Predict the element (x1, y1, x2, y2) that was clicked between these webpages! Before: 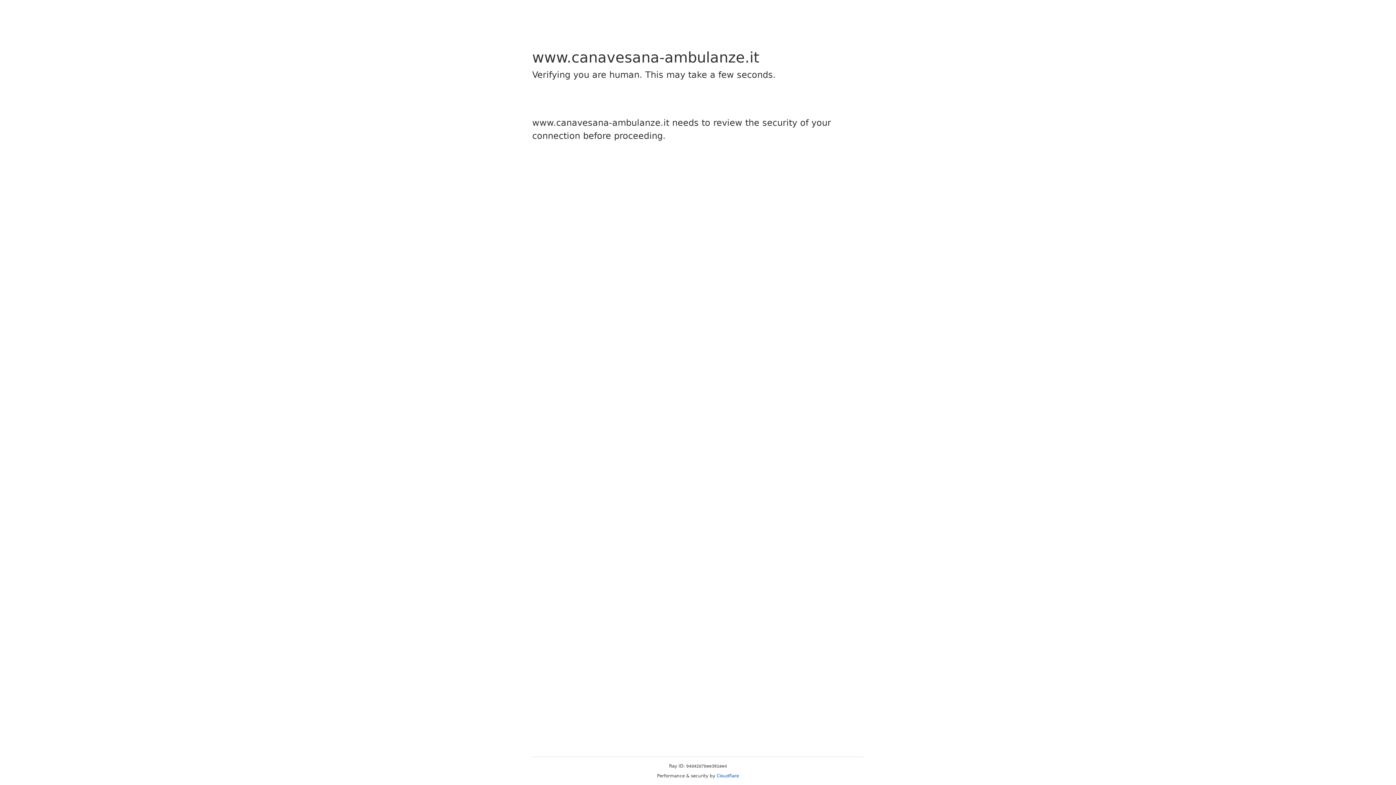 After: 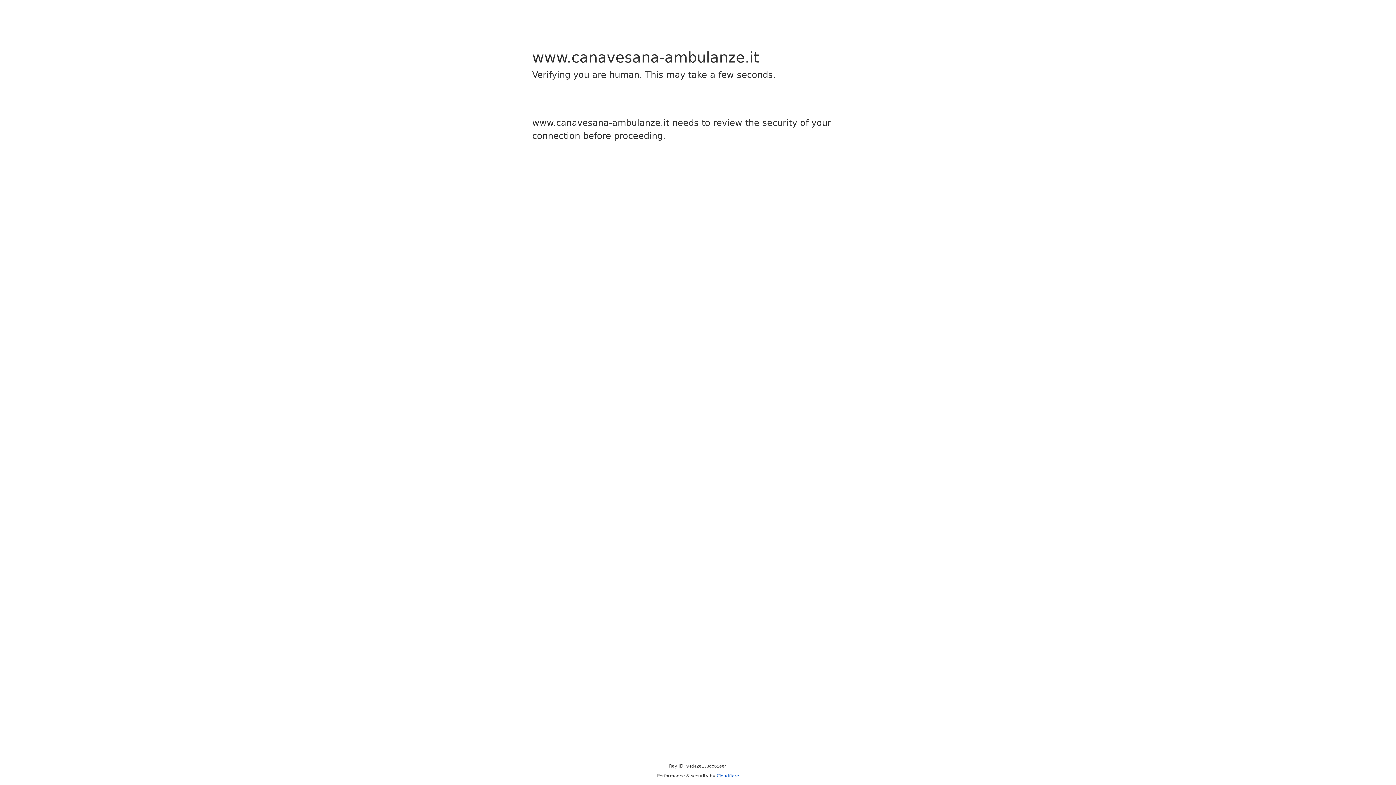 Action: label: Cloudflare bbox: (716, 773, 739, 778)